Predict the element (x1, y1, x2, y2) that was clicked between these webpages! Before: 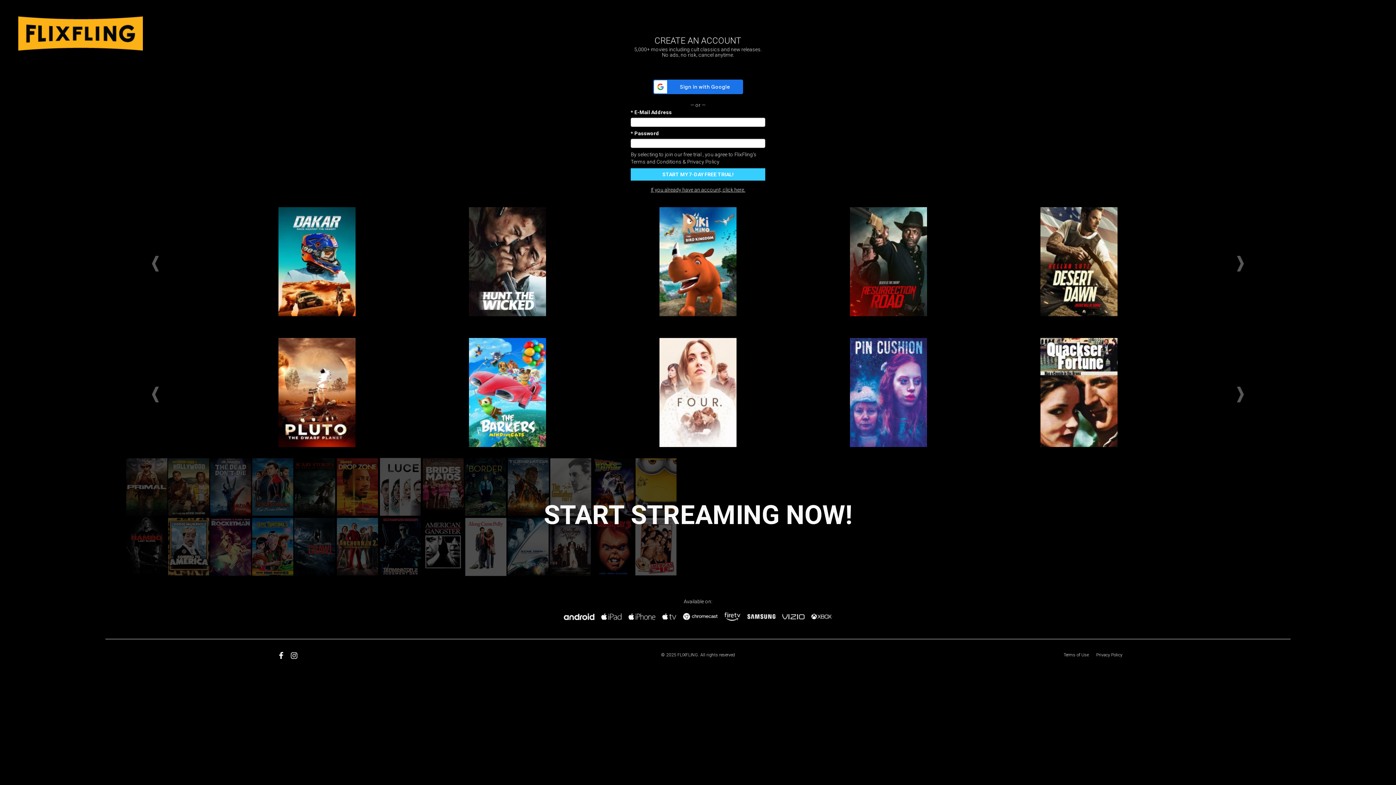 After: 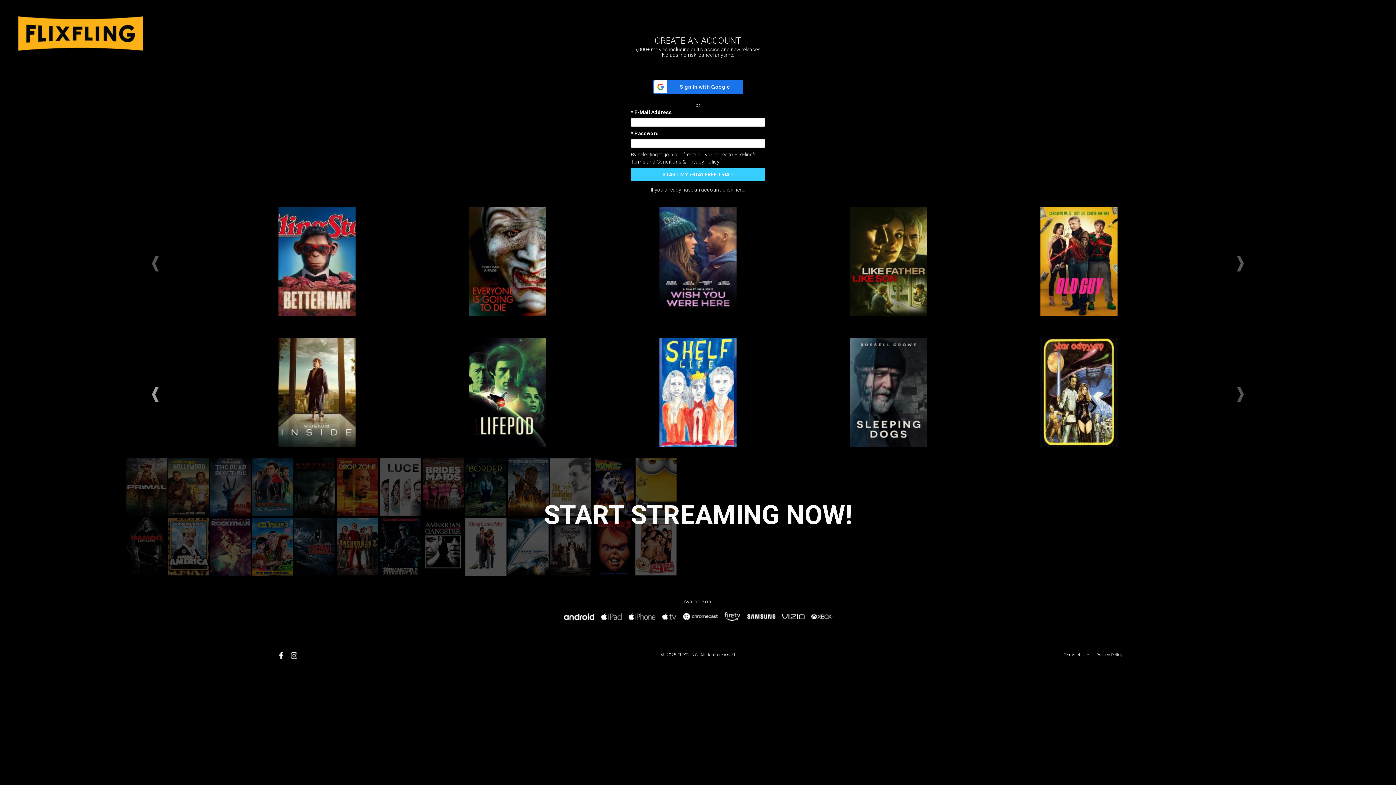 Action: bbox: (151, 338, 159, 450)